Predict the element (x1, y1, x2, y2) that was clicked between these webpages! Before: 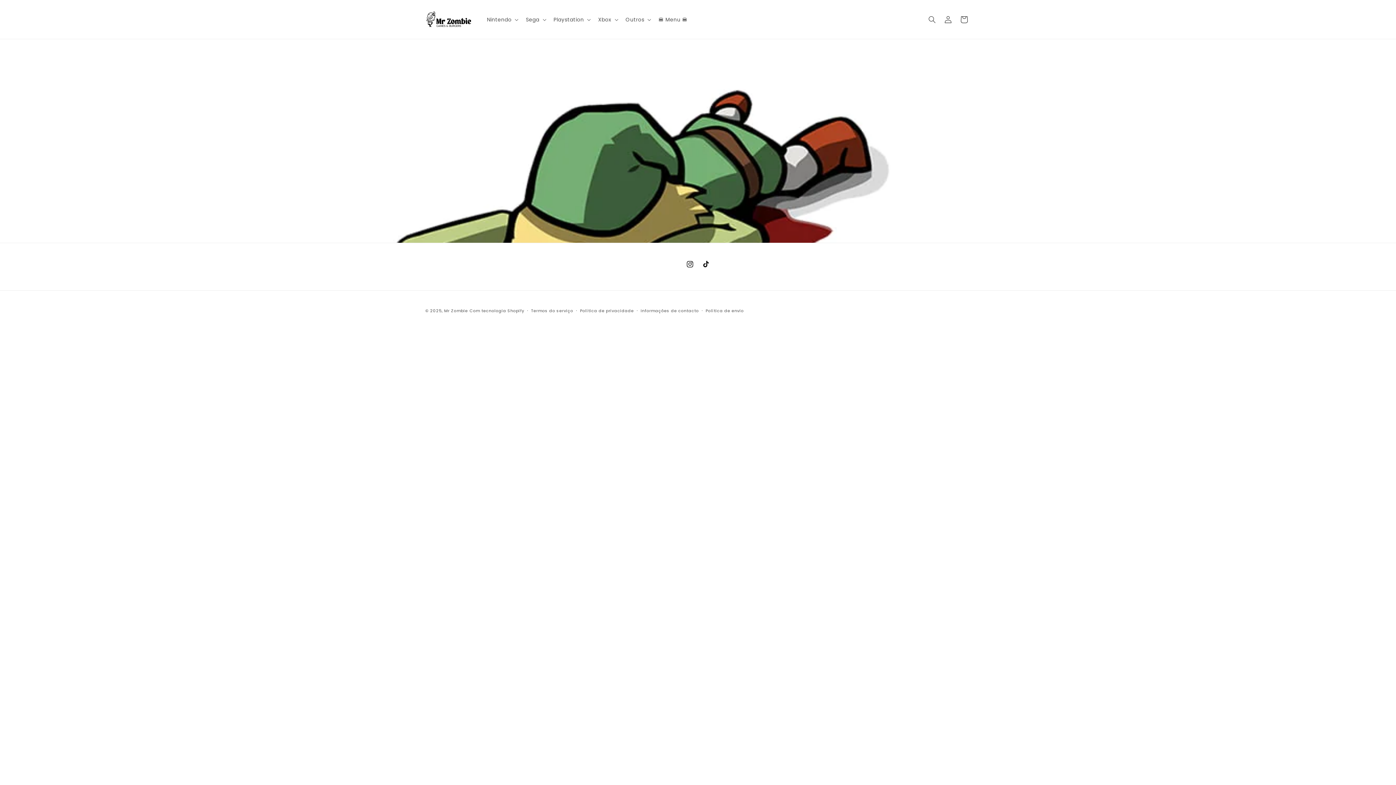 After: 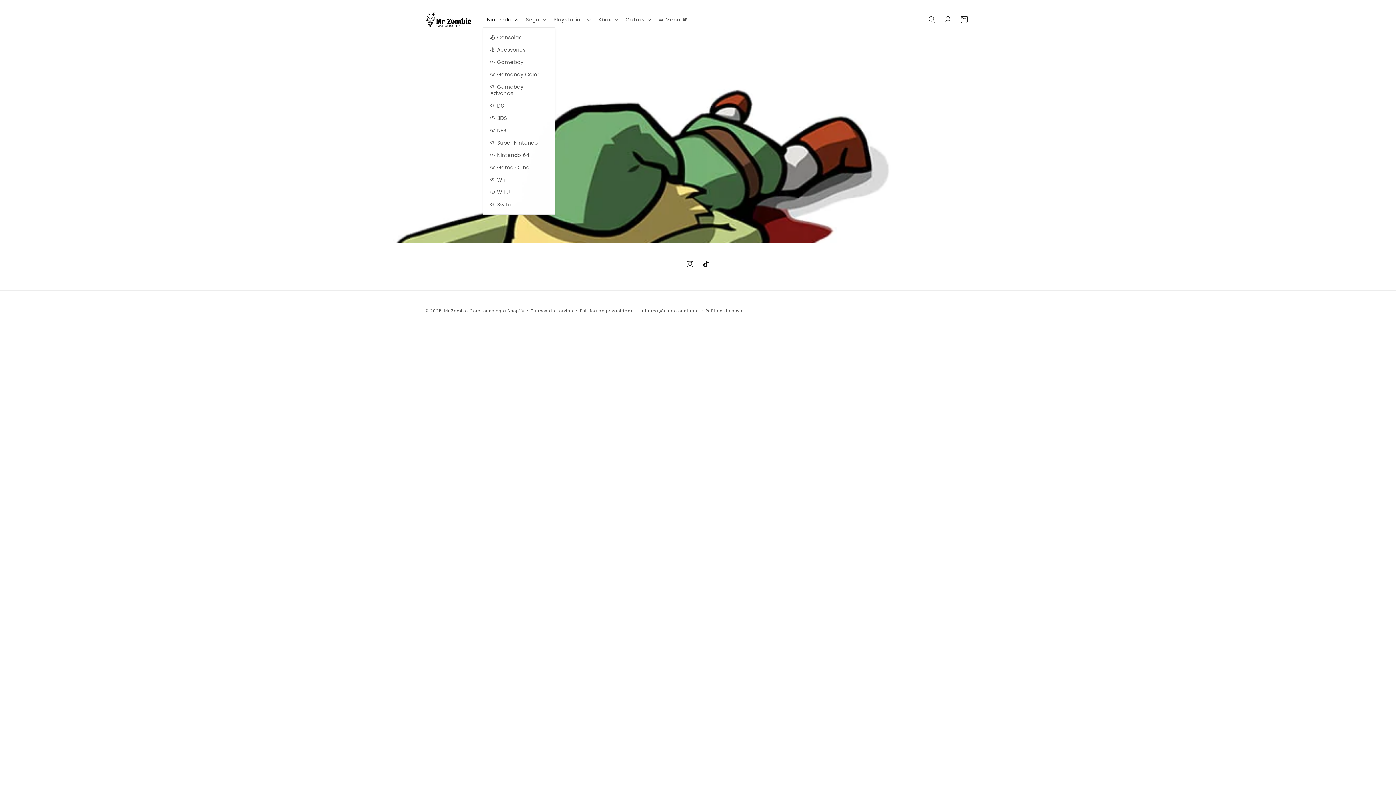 Action: label: Nintendo bbox: (482, 11, 521, 27)